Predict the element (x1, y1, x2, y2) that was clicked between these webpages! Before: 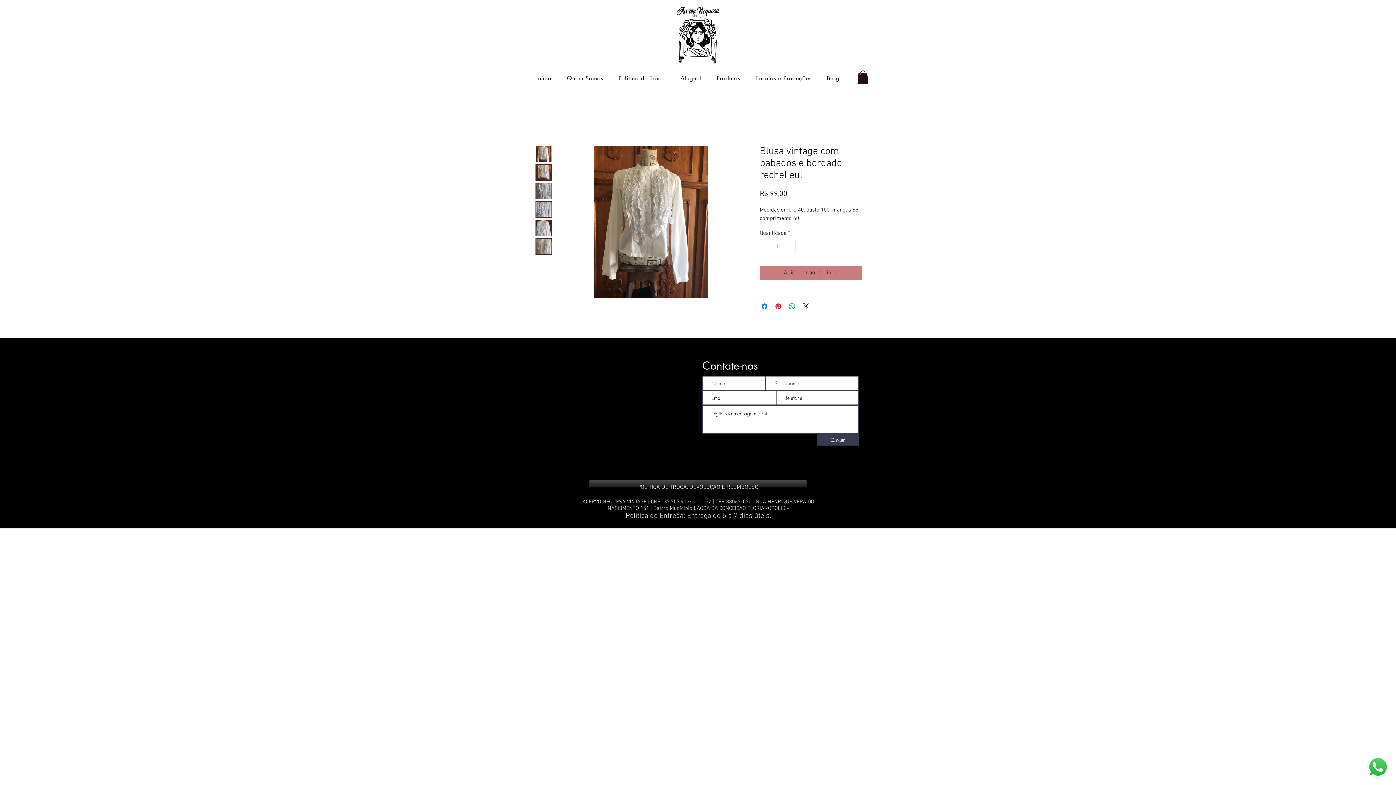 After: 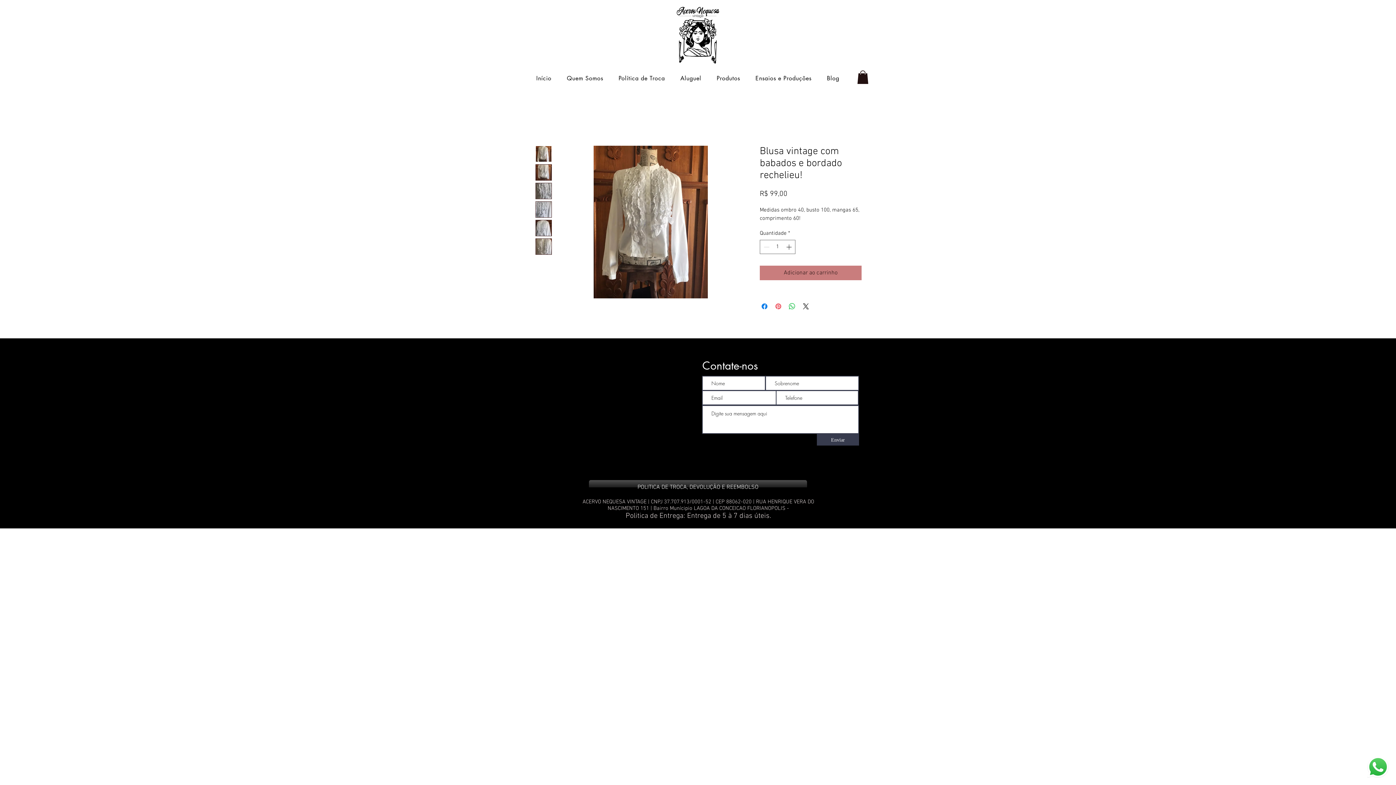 Action: bbox: (774, 302, 782, 310) label: Pin no Pinterest